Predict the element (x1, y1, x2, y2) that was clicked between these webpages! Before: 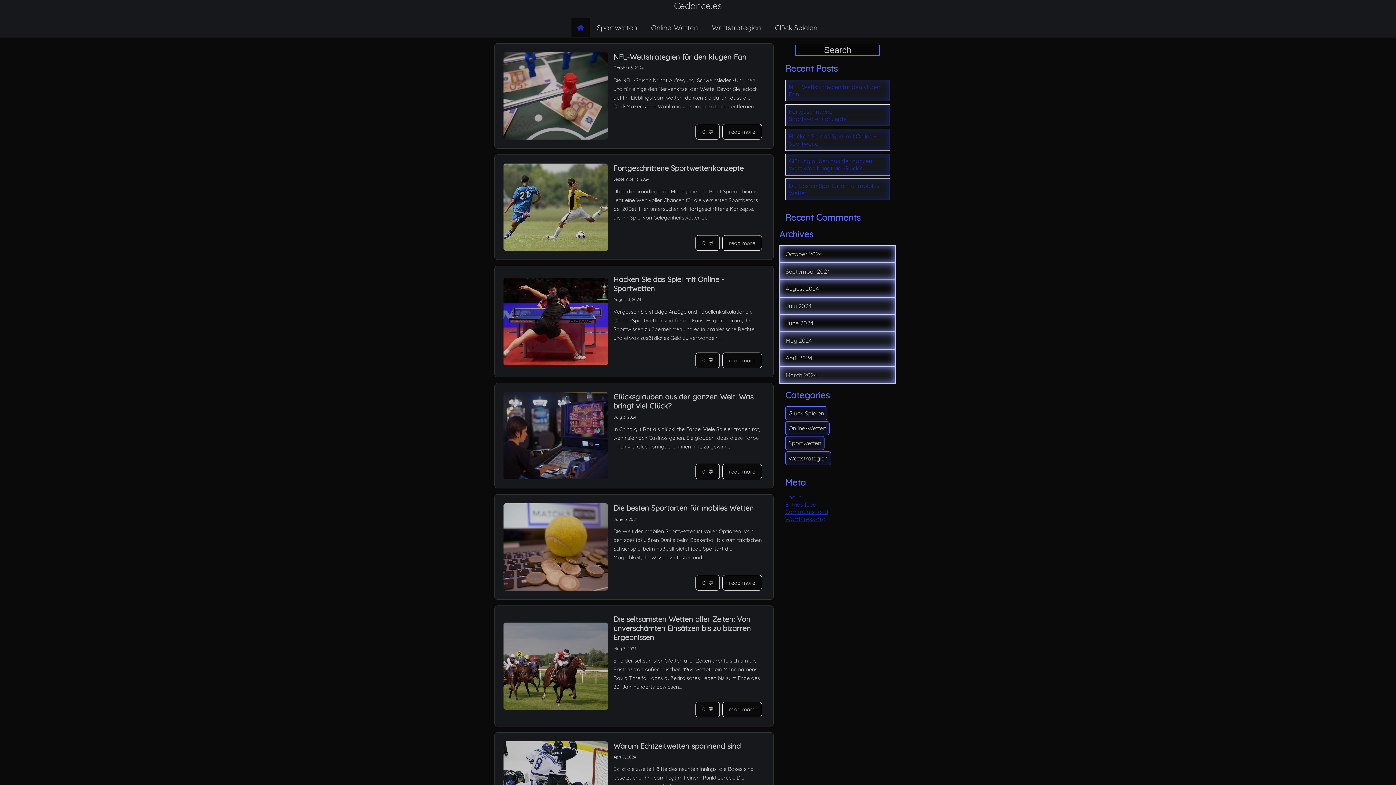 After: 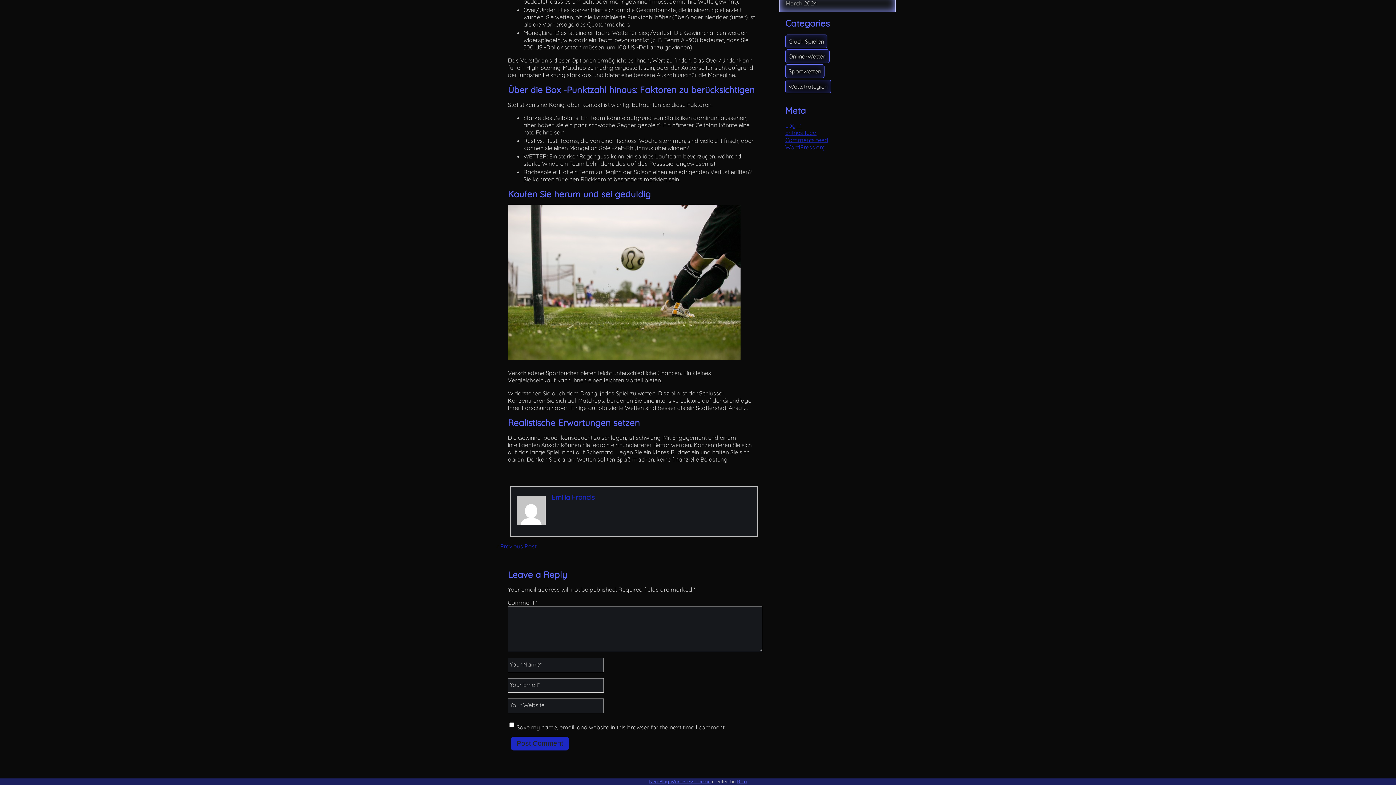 Action: bbox: (695, 124, 720, 139) label: 0
💬